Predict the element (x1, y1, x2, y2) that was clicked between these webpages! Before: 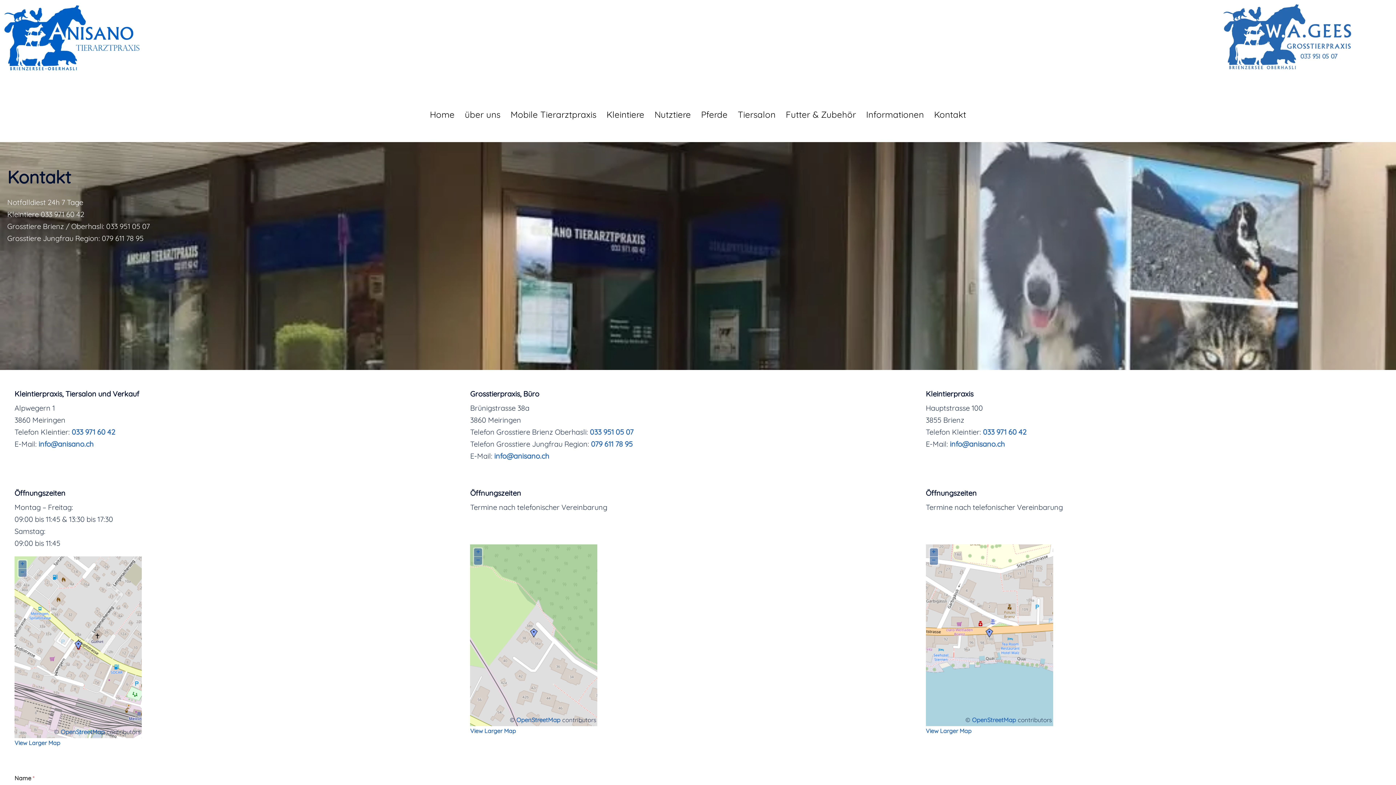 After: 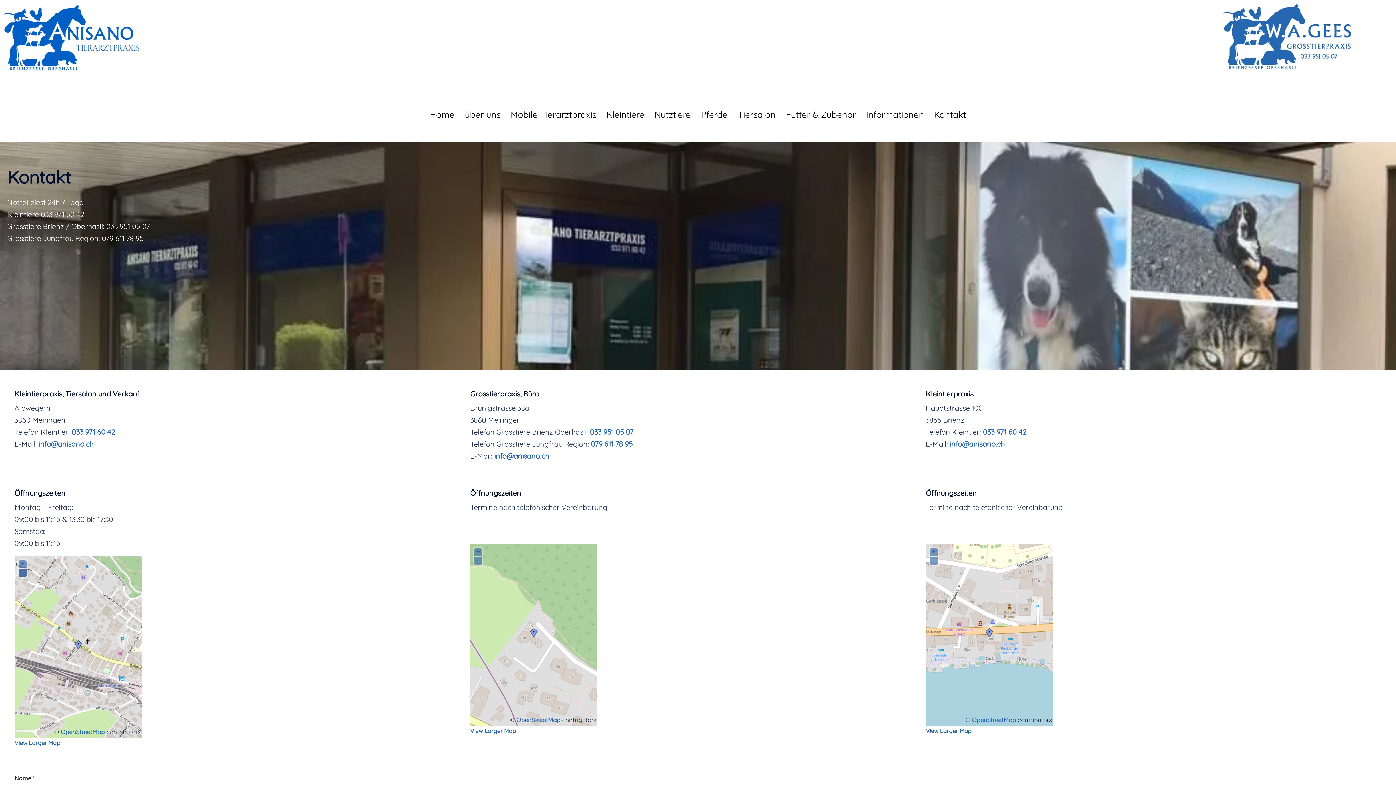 Action: label: − bbox: (18, 569, 26, 577)